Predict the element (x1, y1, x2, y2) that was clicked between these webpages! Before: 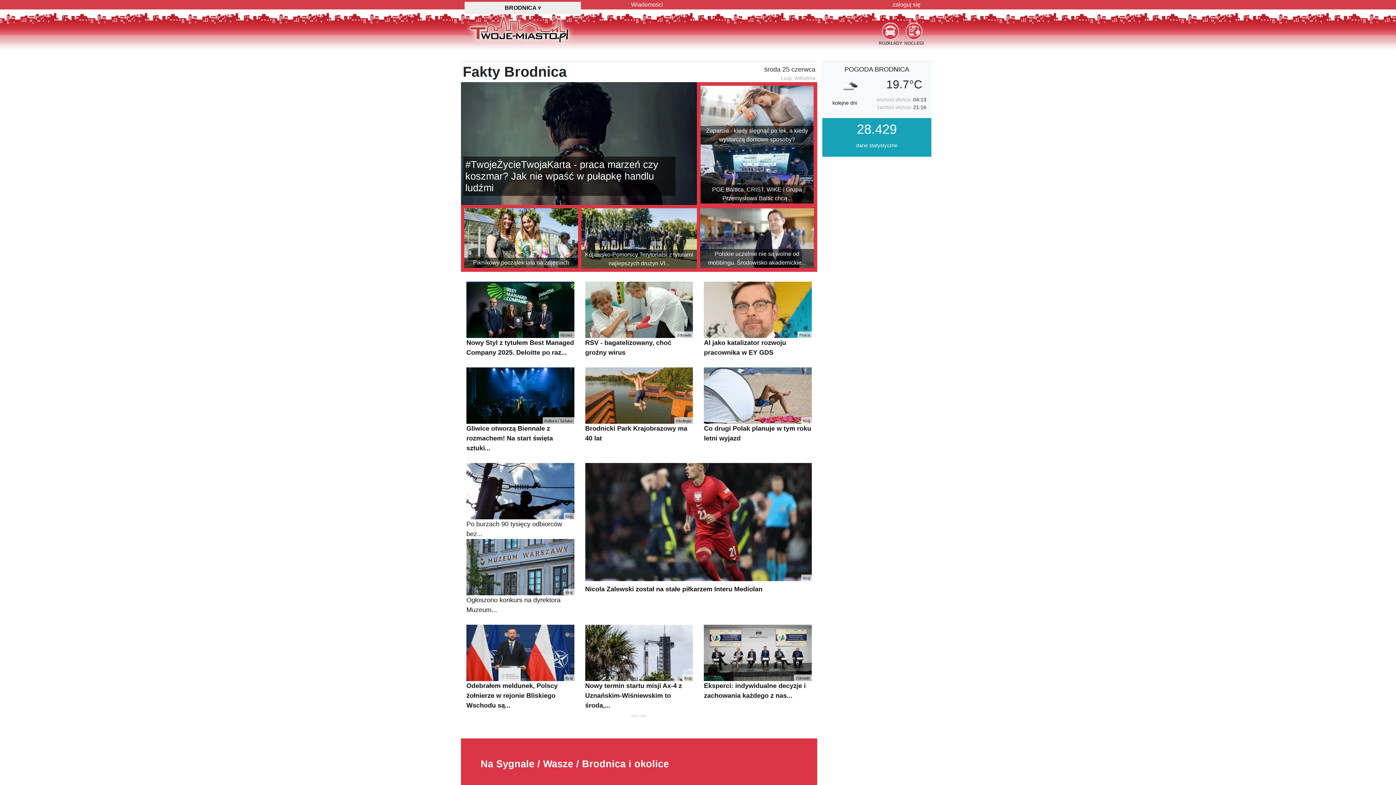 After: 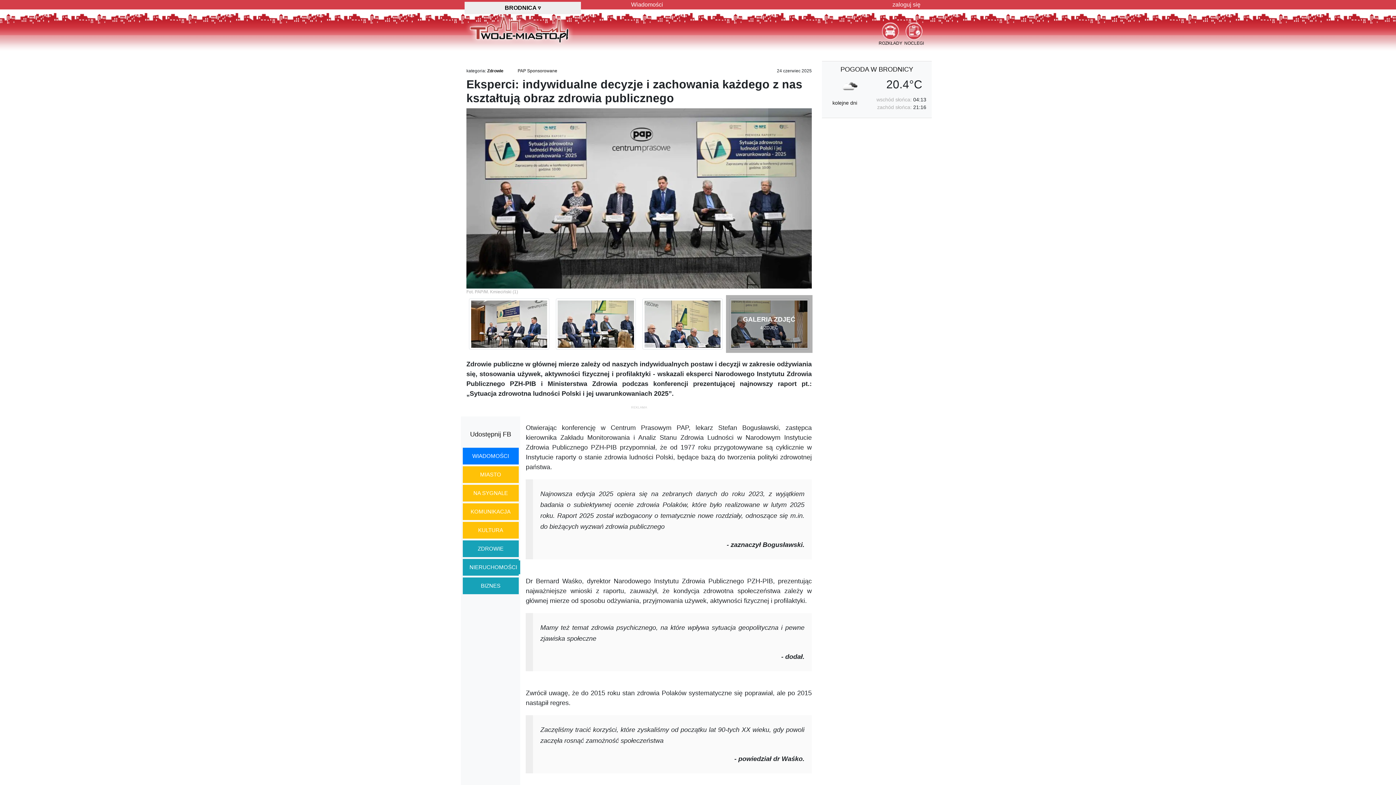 Action: bbox: (704, 661, 811, 735) label: Zdrowie
Eksperci: indywidualne decyzje i zachowania każdego z nas...